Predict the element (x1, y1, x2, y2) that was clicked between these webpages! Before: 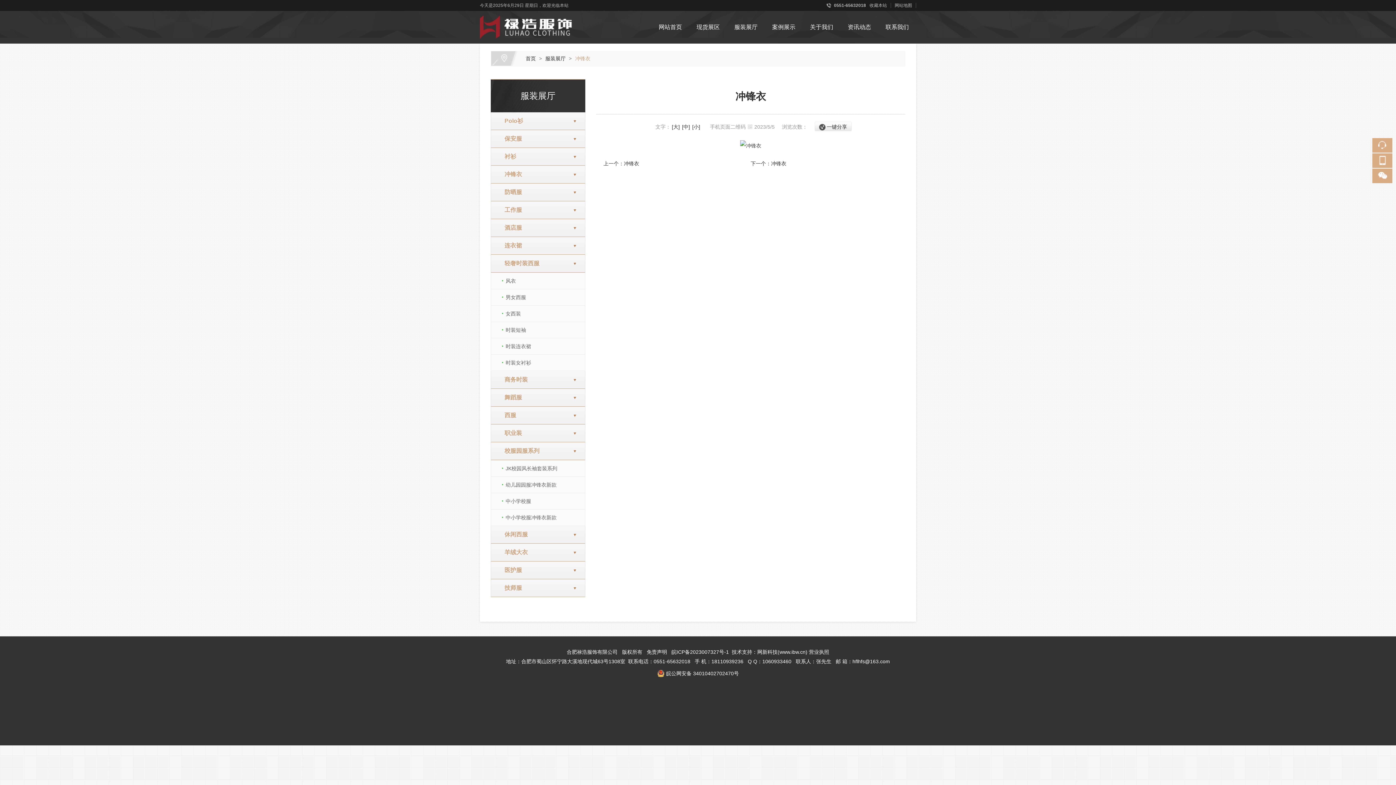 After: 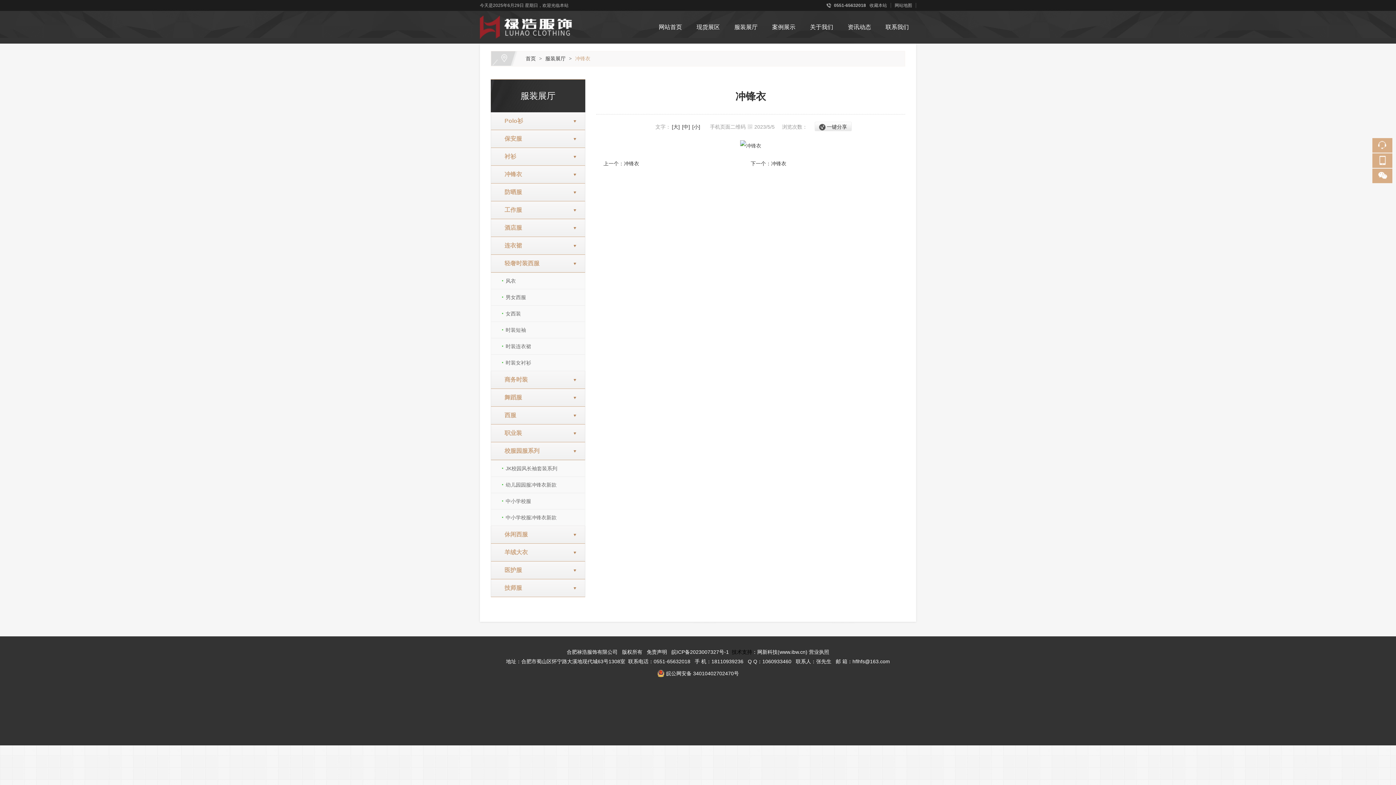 Action: bbox: (732, 649, 752, 655) label: 技术支持